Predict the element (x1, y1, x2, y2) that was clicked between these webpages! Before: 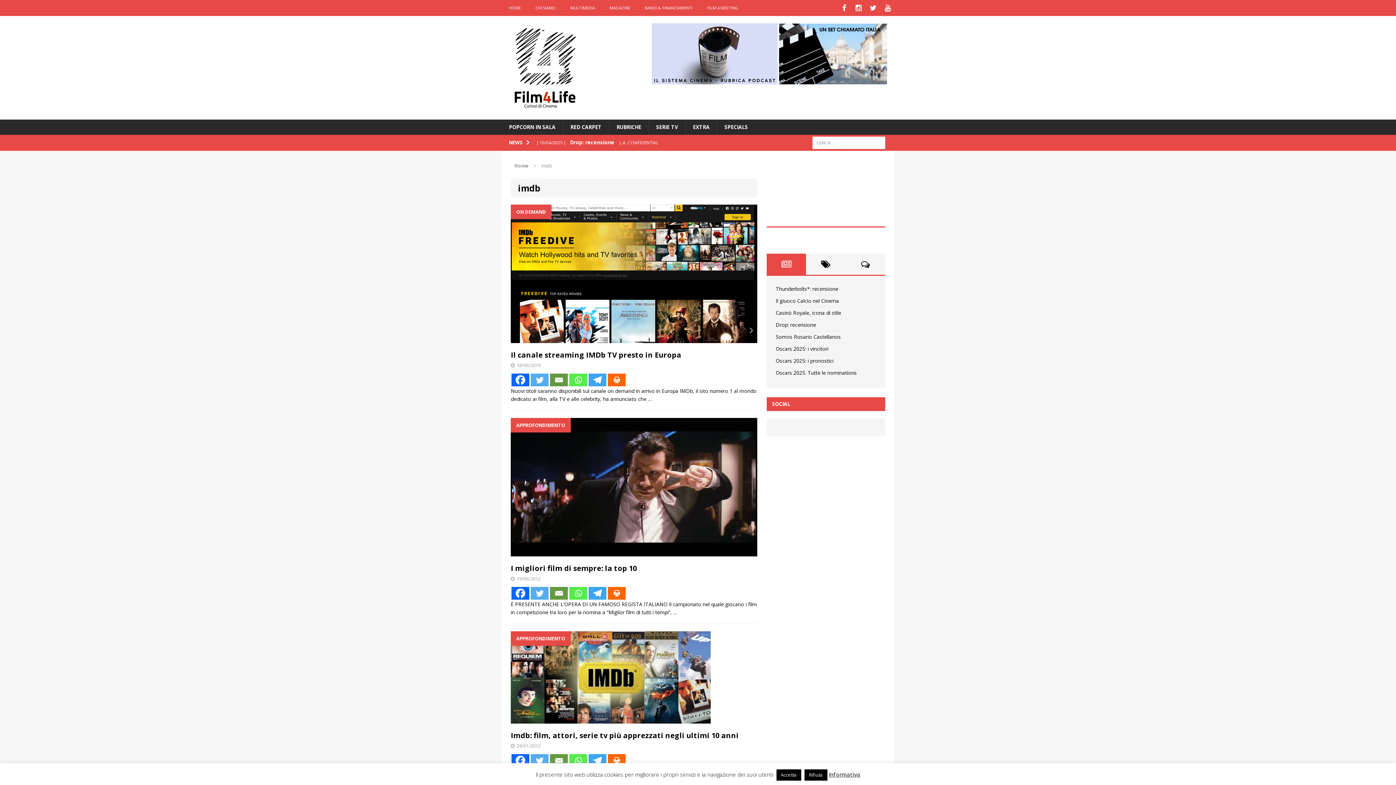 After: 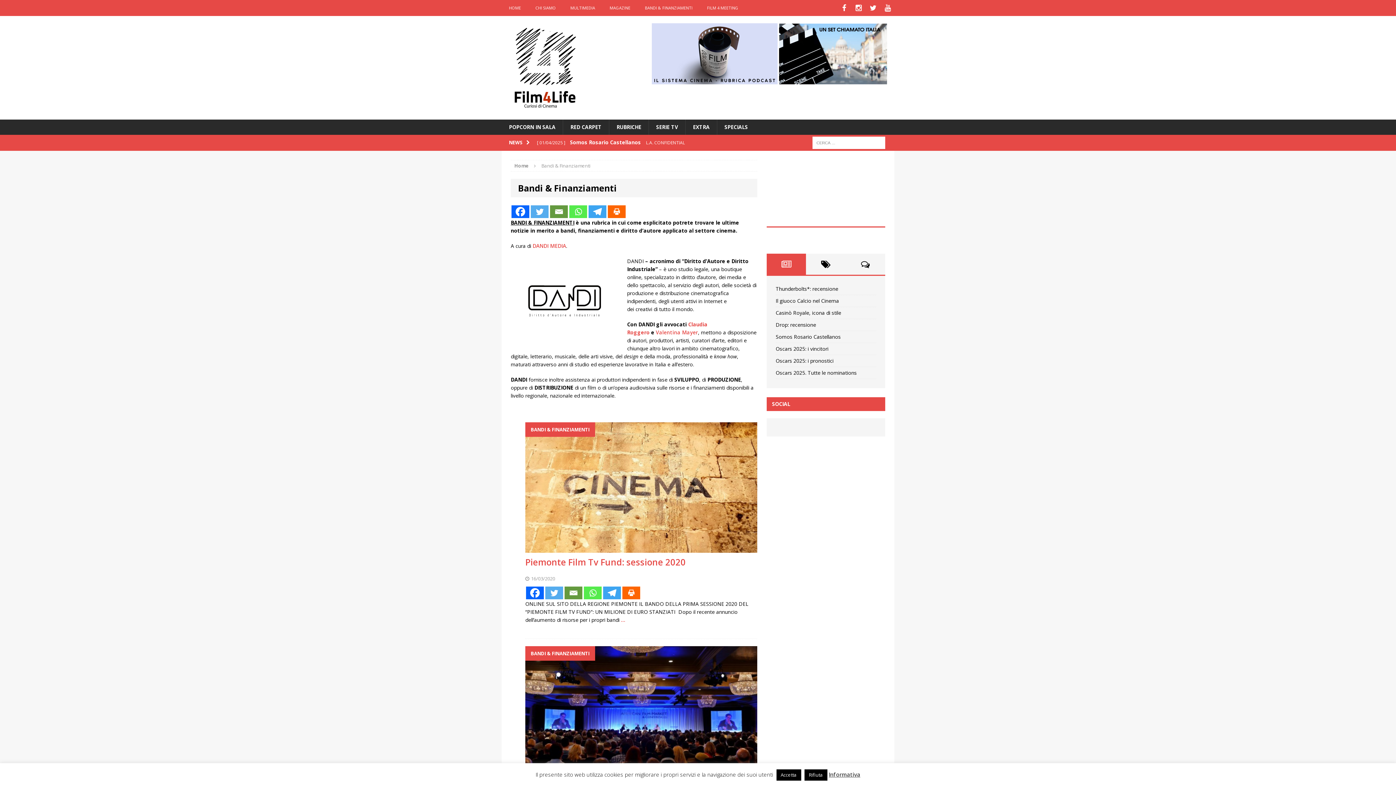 Action: bbox: (637, 0, 700, 16) label: BANDI & FINANZIAMENTI